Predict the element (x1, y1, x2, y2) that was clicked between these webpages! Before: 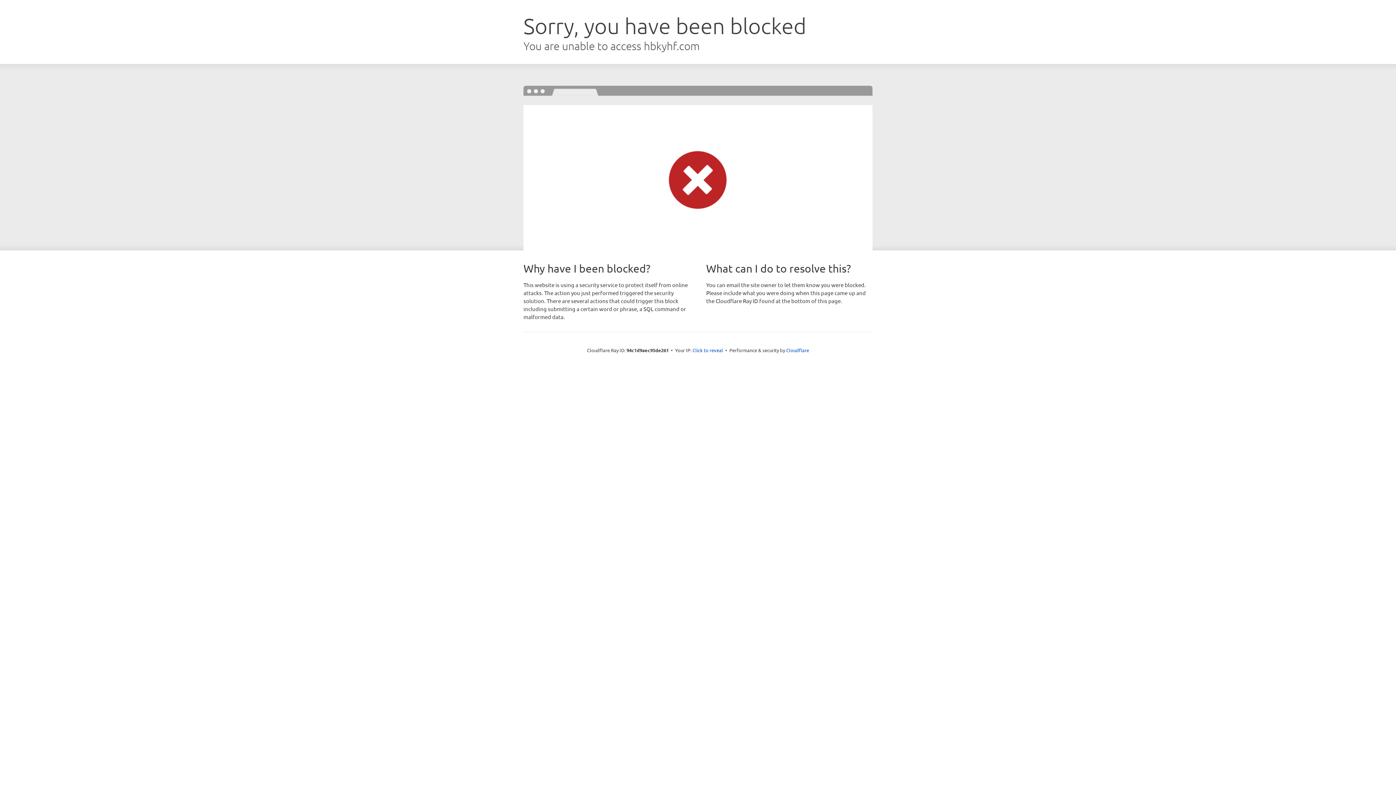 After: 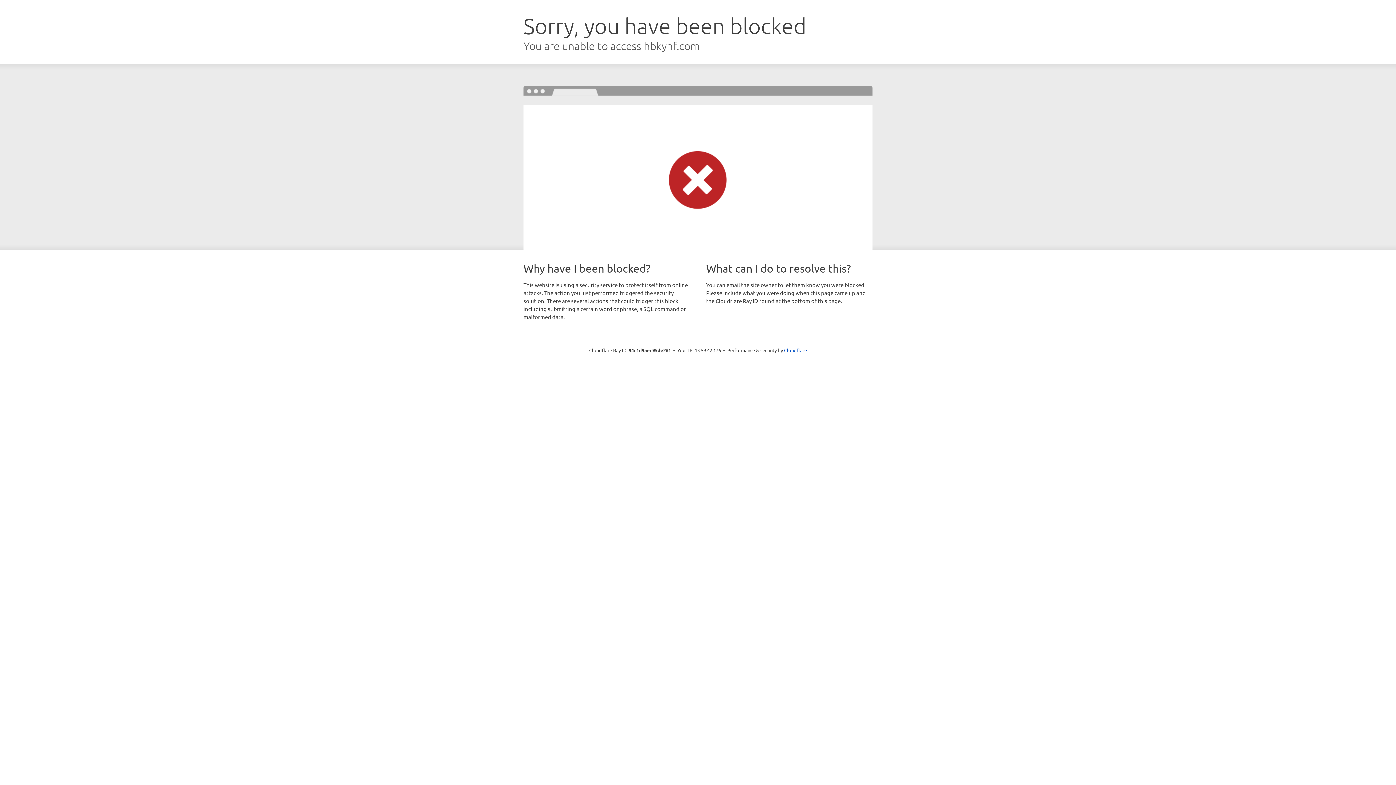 Action: bbox: (692, 346, 723, 353) label: Click to reveal